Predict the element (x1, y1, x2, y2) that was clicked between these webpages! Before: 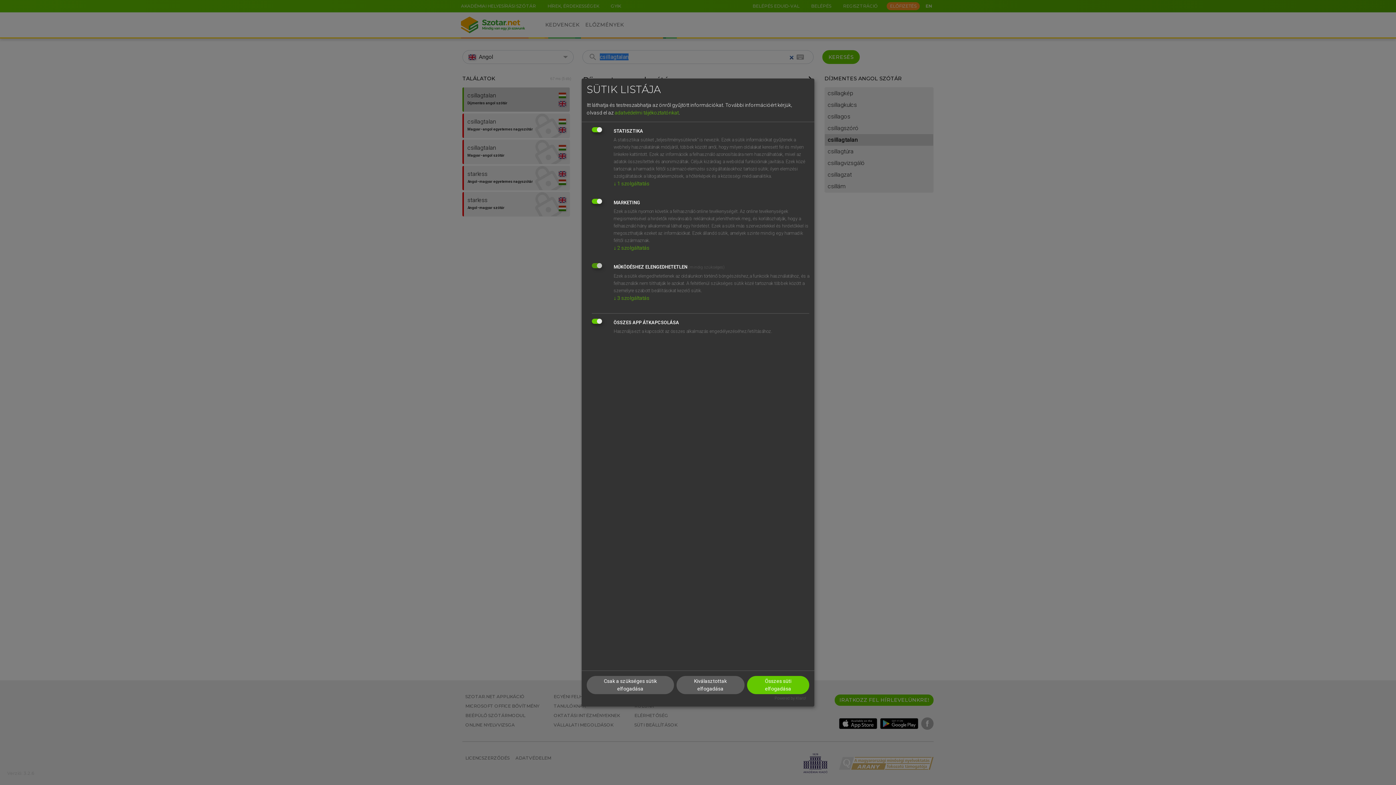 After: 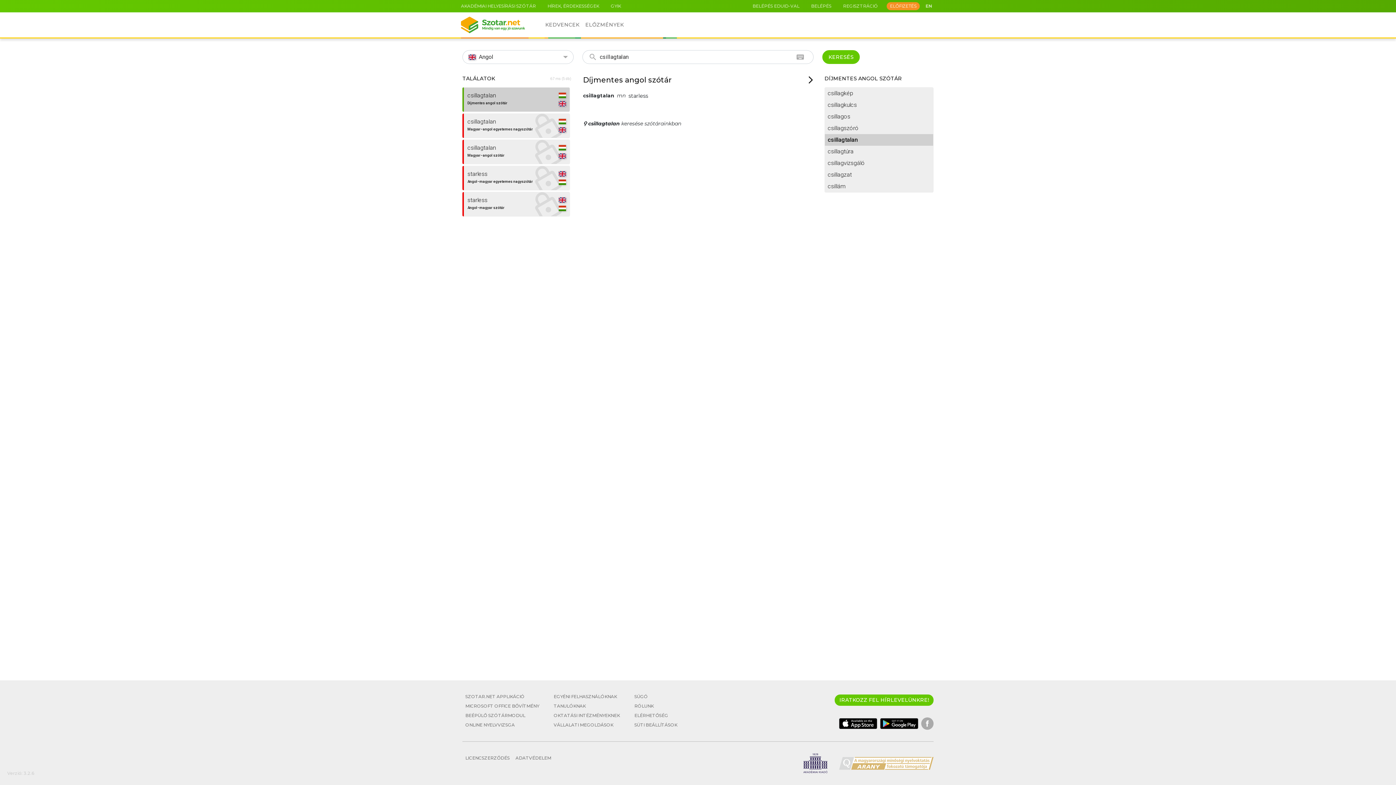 Action: label: Összes süti elfogadása bbox: (747, 676, 809, 694)